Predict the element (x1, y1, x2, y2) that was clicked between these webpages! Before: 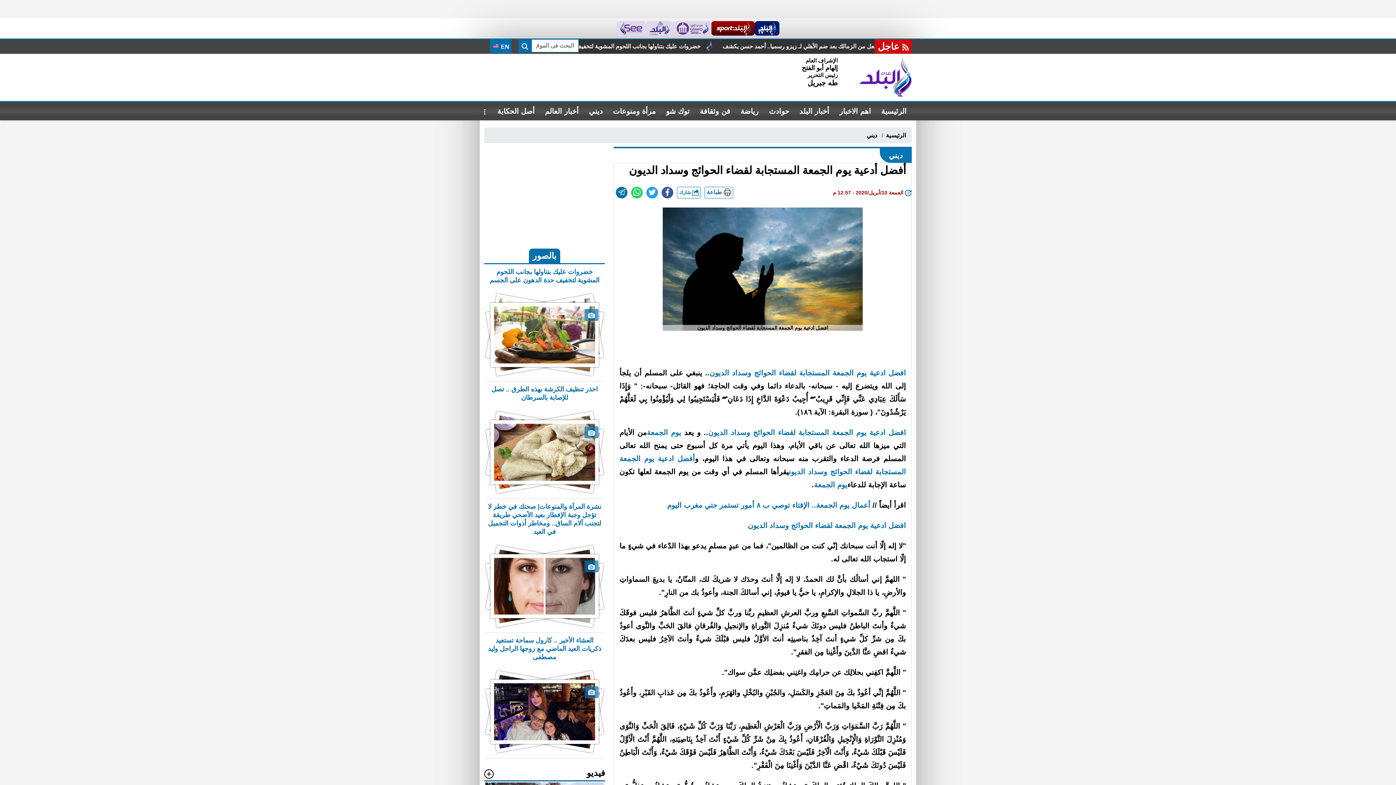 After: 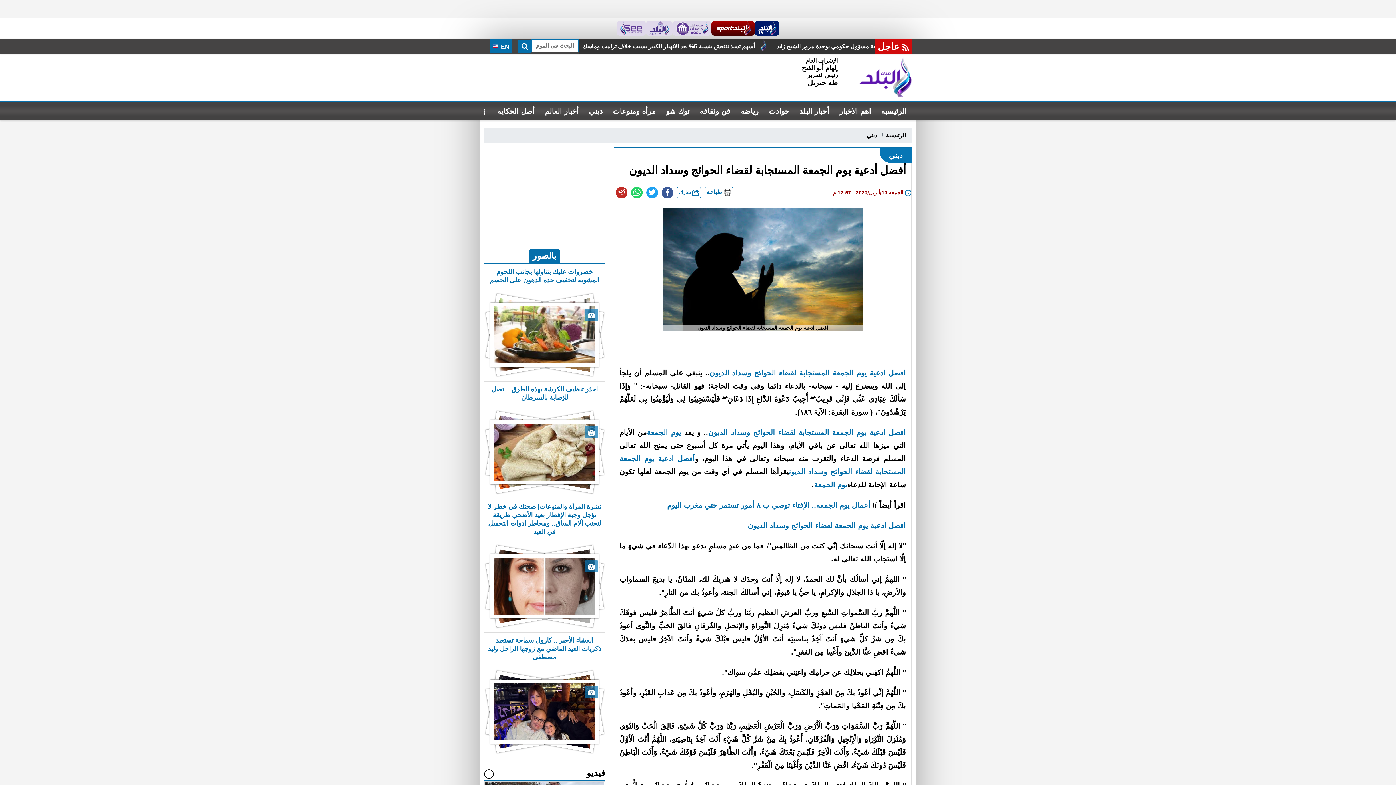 Action: bbox: (616, 186, 627, 198)